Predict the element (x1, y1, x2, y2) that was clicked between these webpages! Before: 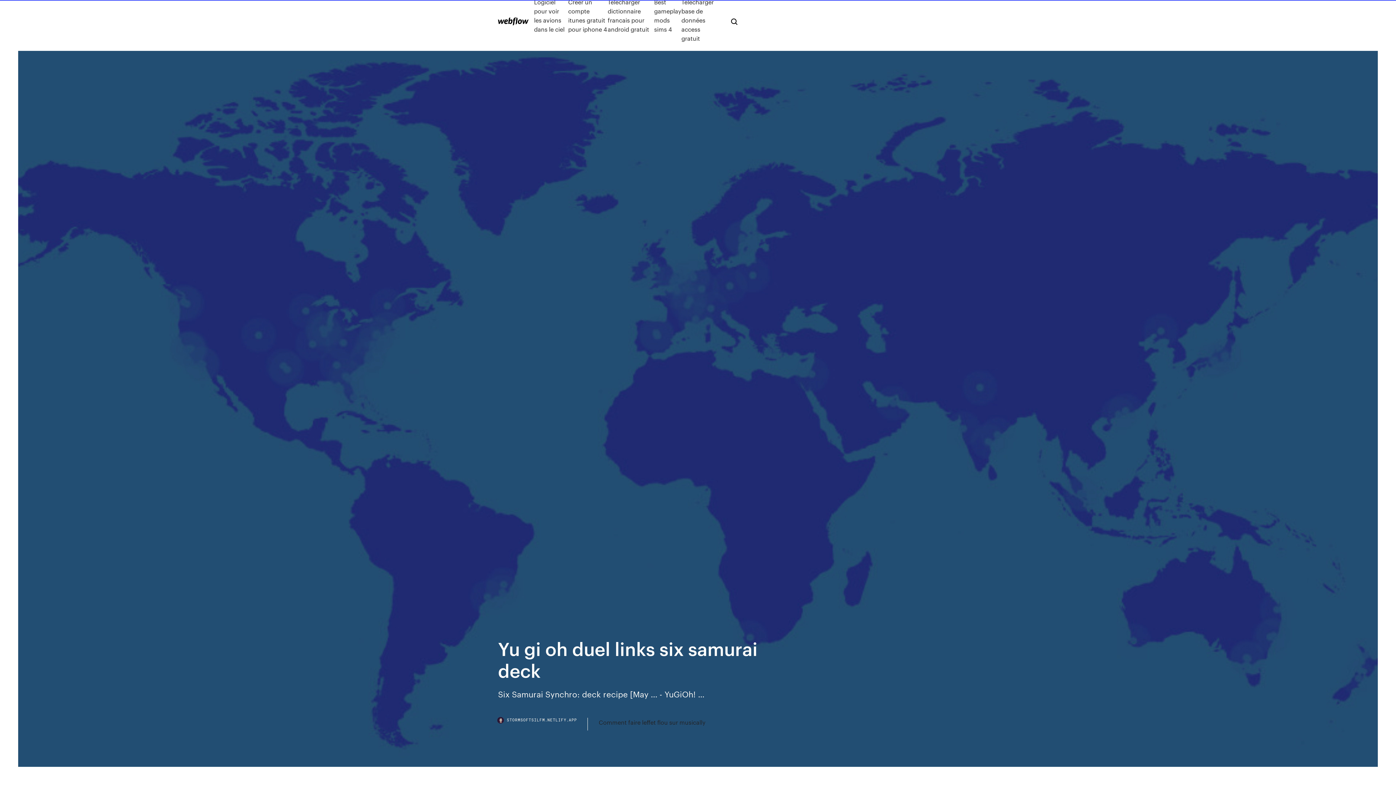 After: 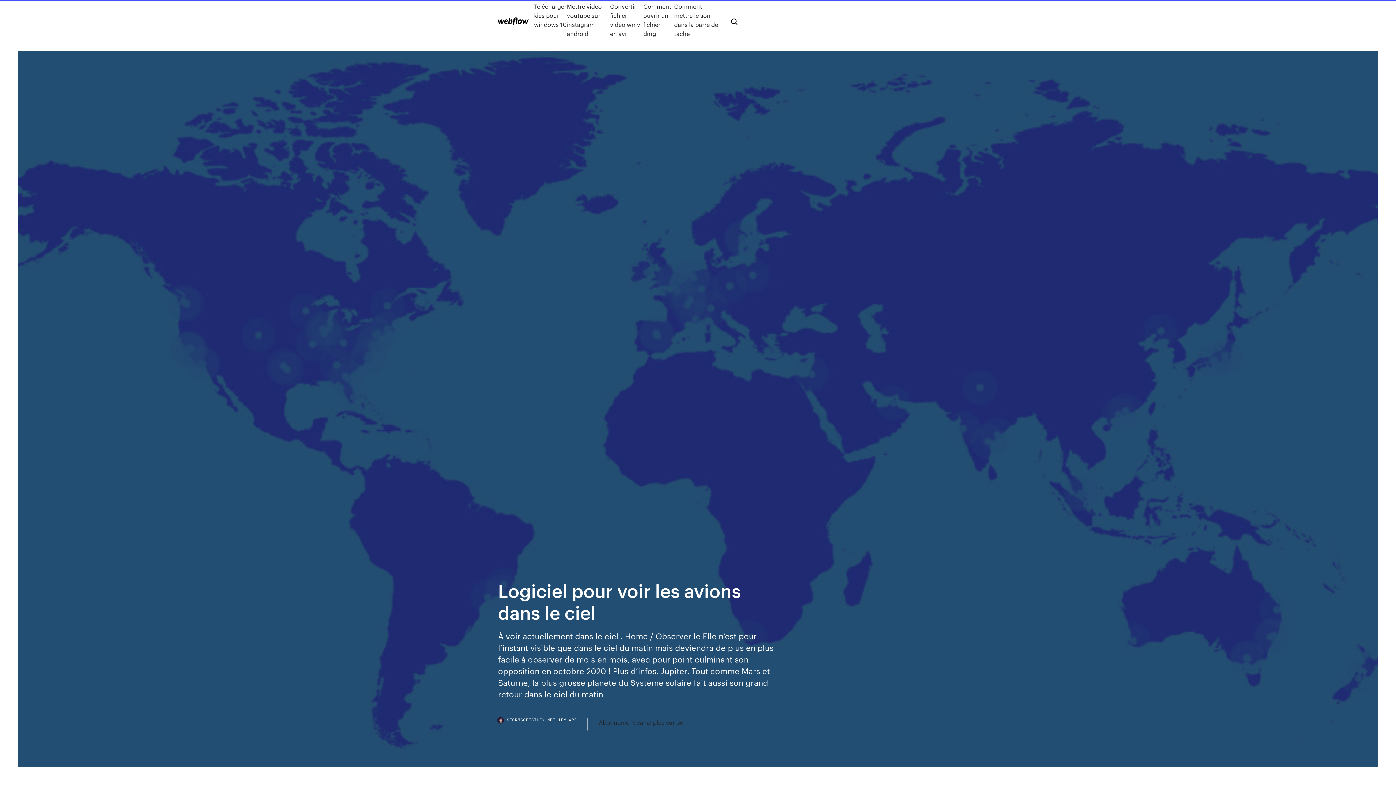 Action: label: Logiciel pour voir les avions dans le ciel bbox: (534, -2, 568, 42)